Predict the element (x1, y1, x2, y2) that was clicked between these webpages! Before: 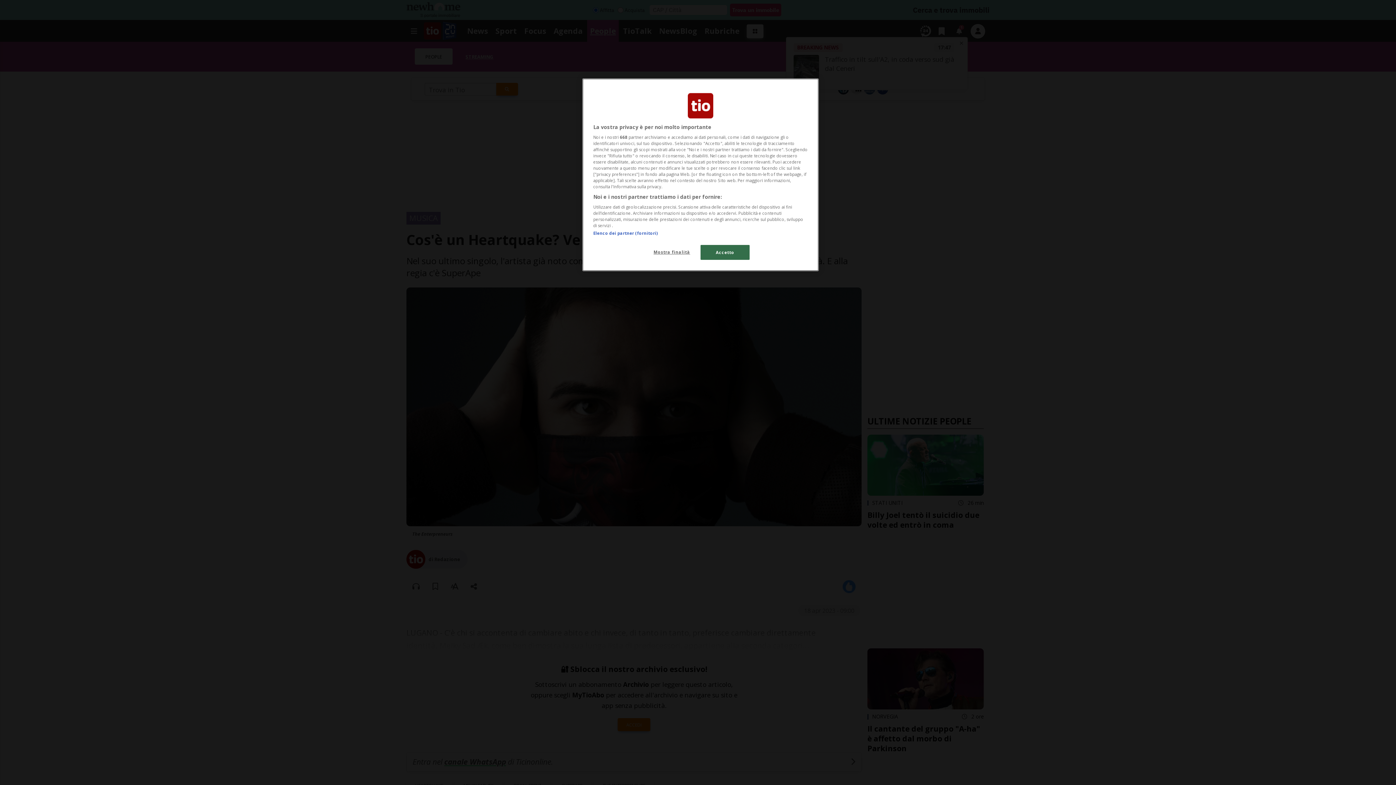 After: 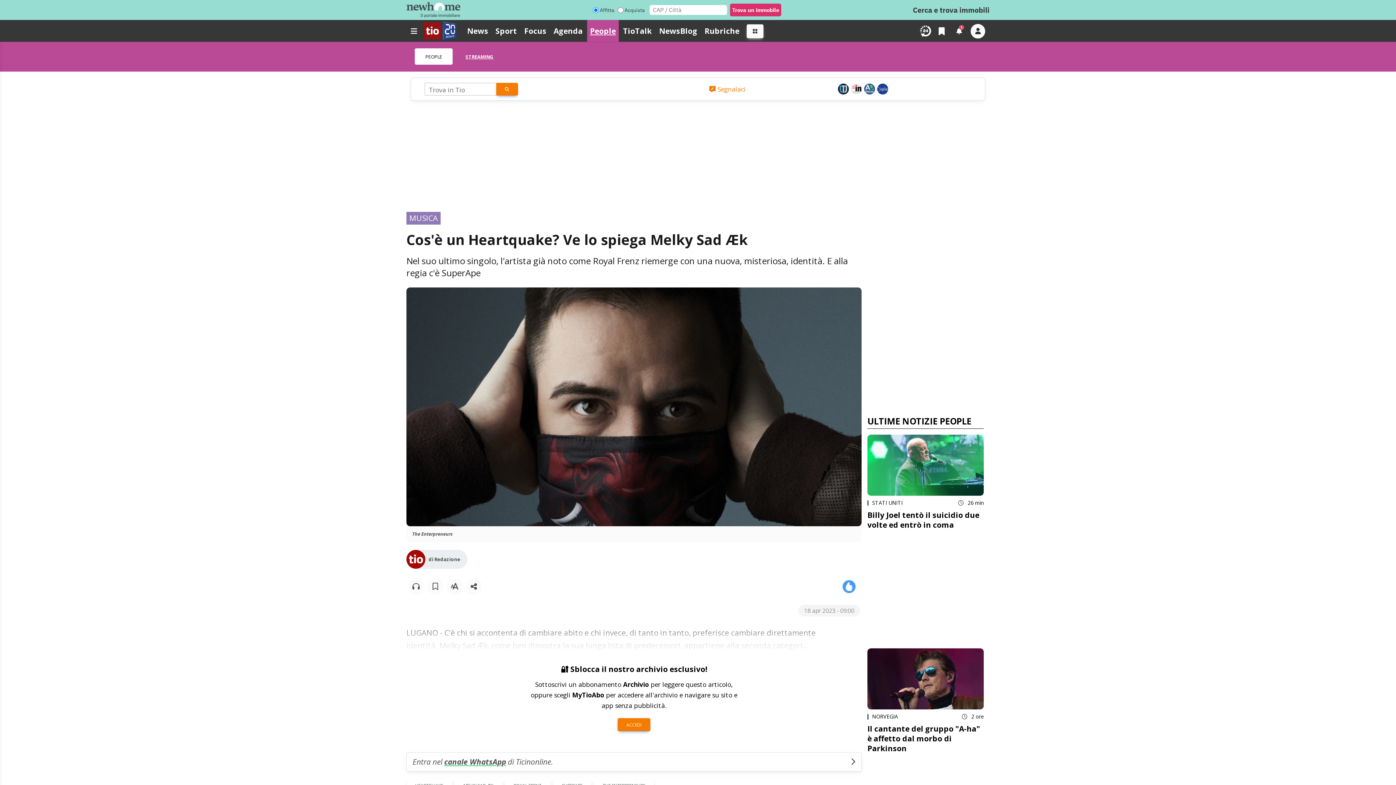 Action: bbox: (700, 245, 749, 260) label: Accetto